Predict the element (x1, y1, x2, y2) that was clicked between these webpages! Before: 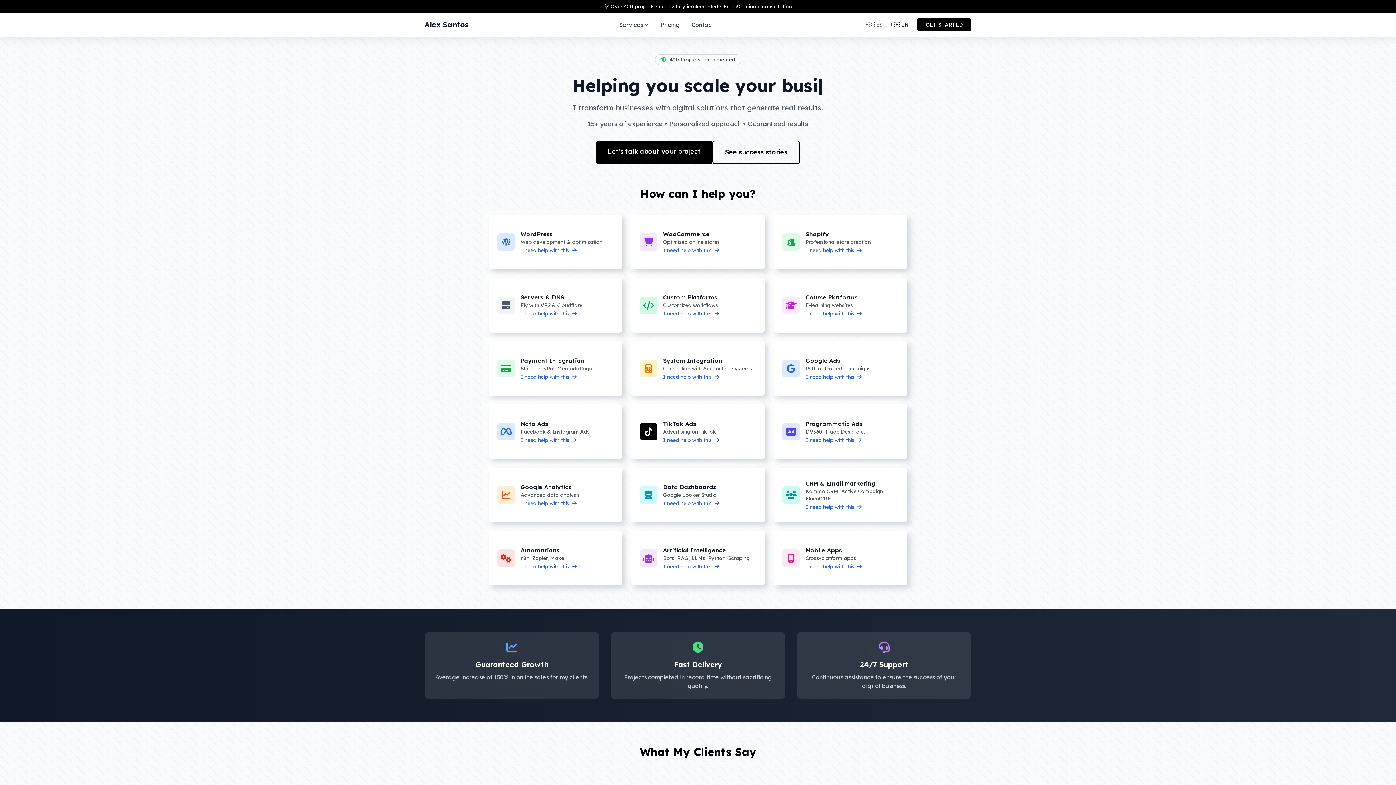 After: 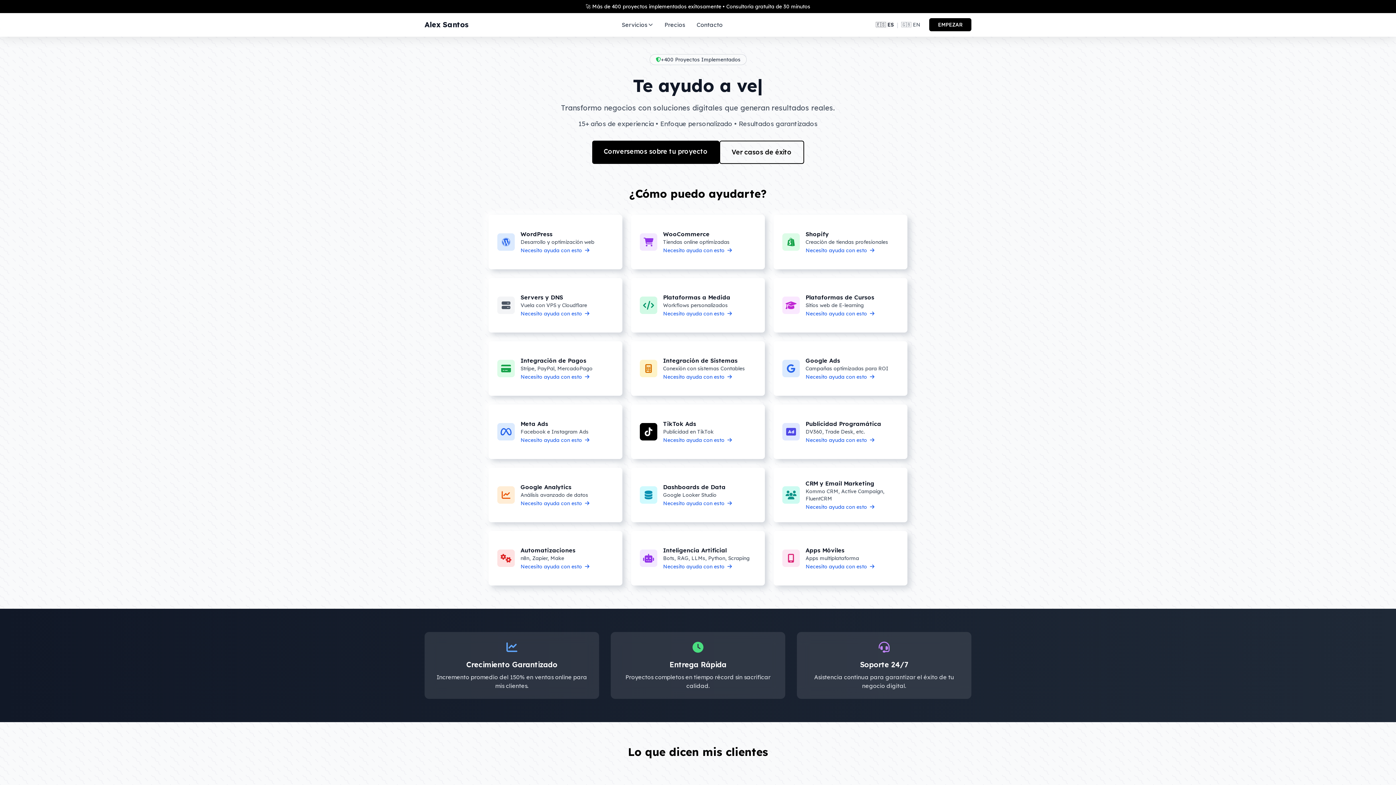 Action: bbox: (864, 21, 882, 28) label: 🇪🇸
ES